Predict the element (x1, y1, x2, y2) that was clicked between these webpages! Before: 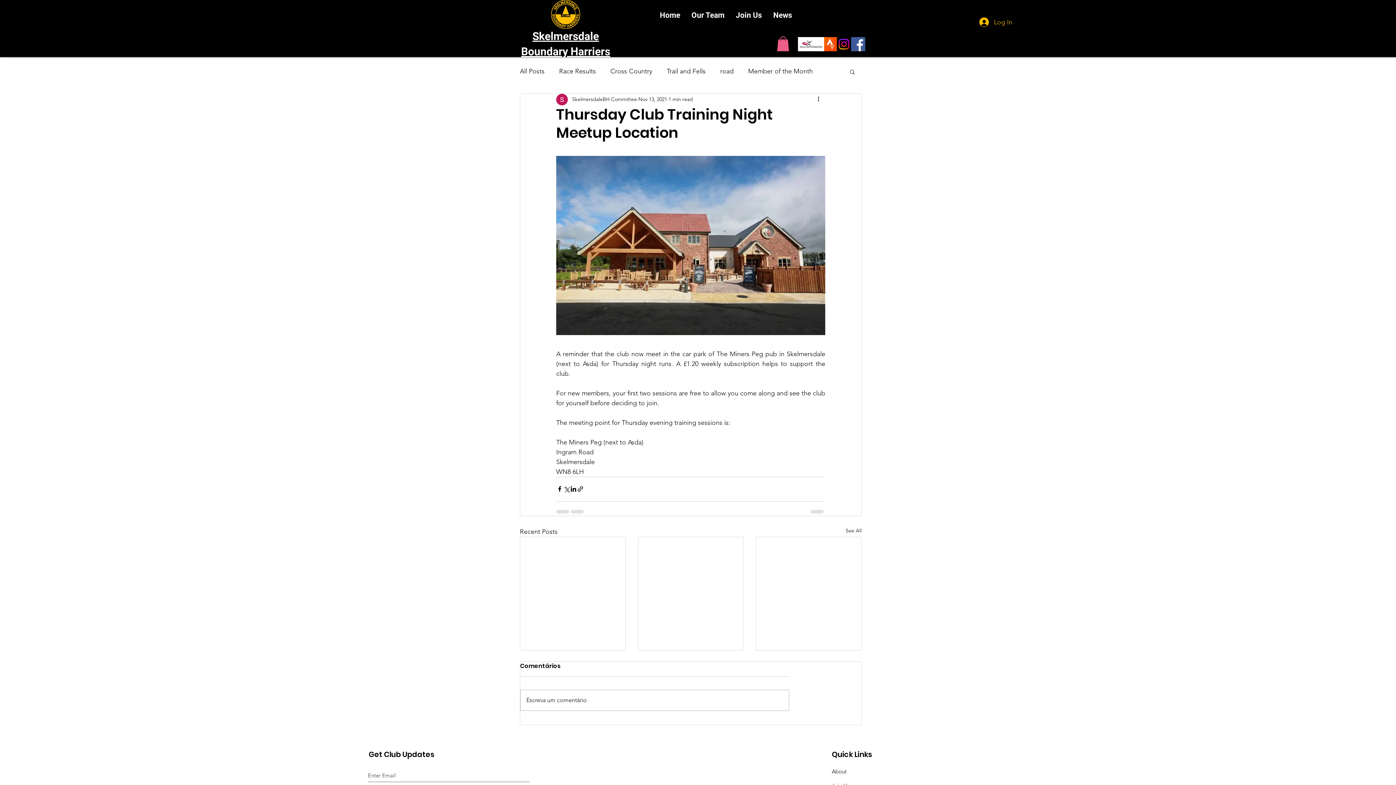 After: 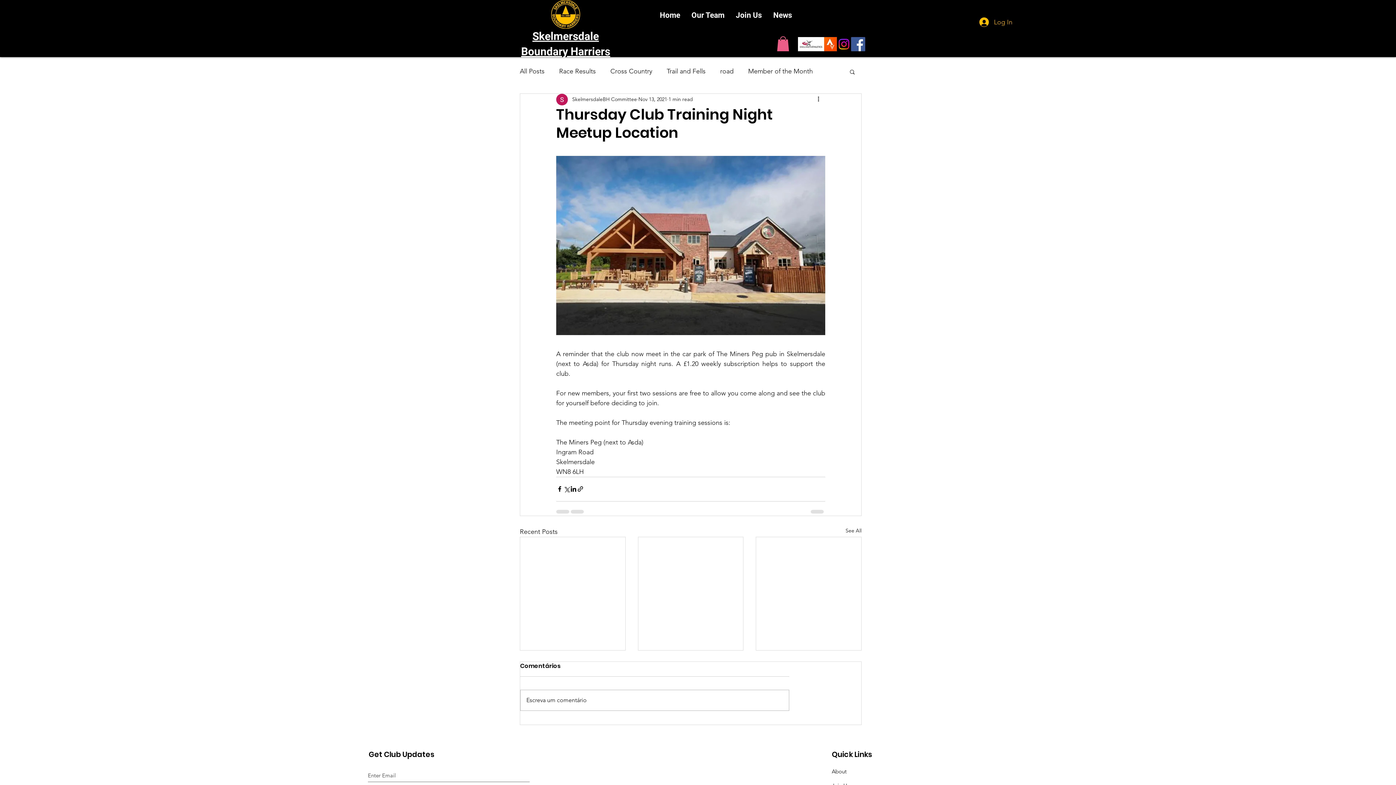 Action: bbox: (777, 36, 789, 51)